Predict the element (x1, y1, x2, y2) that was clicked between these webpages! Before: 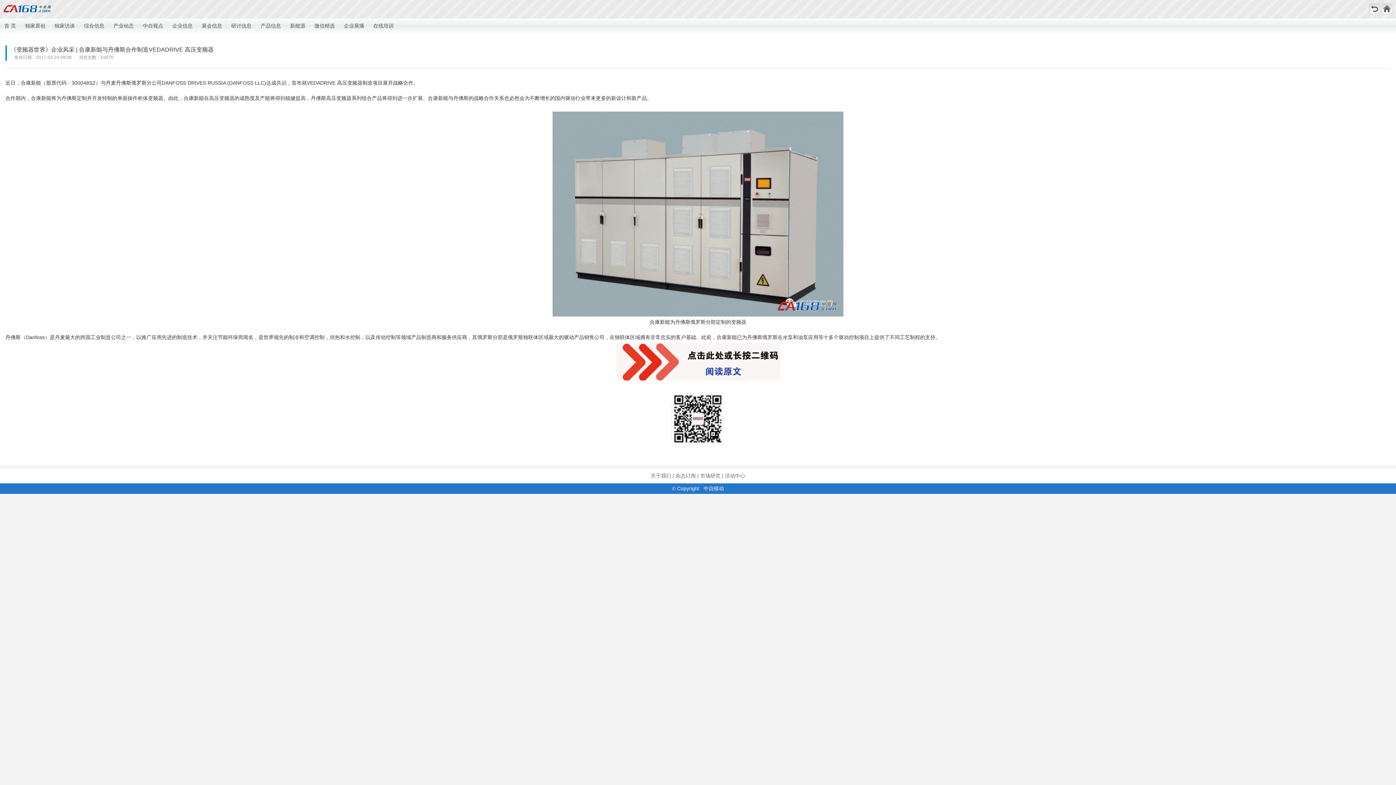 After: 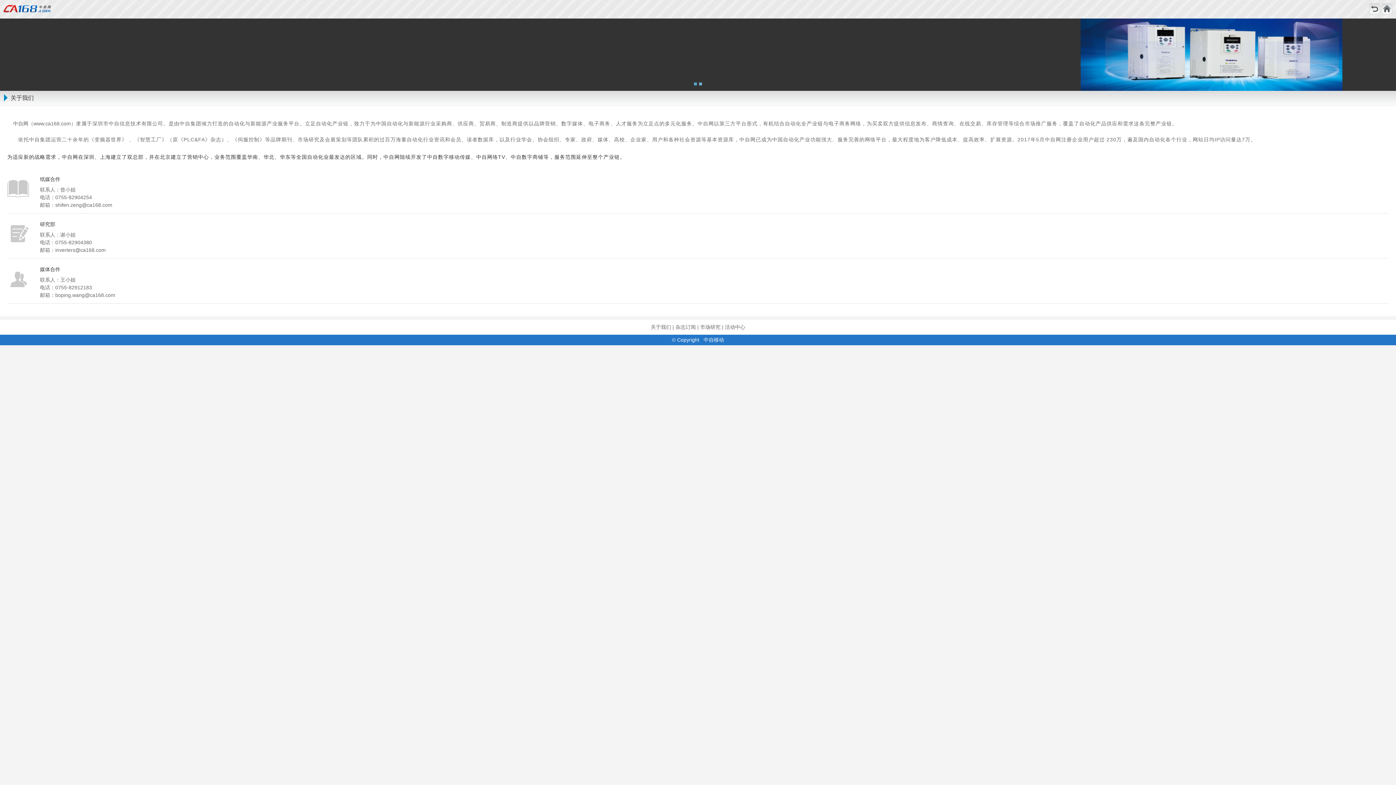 Action: label: 关于我们 bbox: (650, 473, 671, 478)